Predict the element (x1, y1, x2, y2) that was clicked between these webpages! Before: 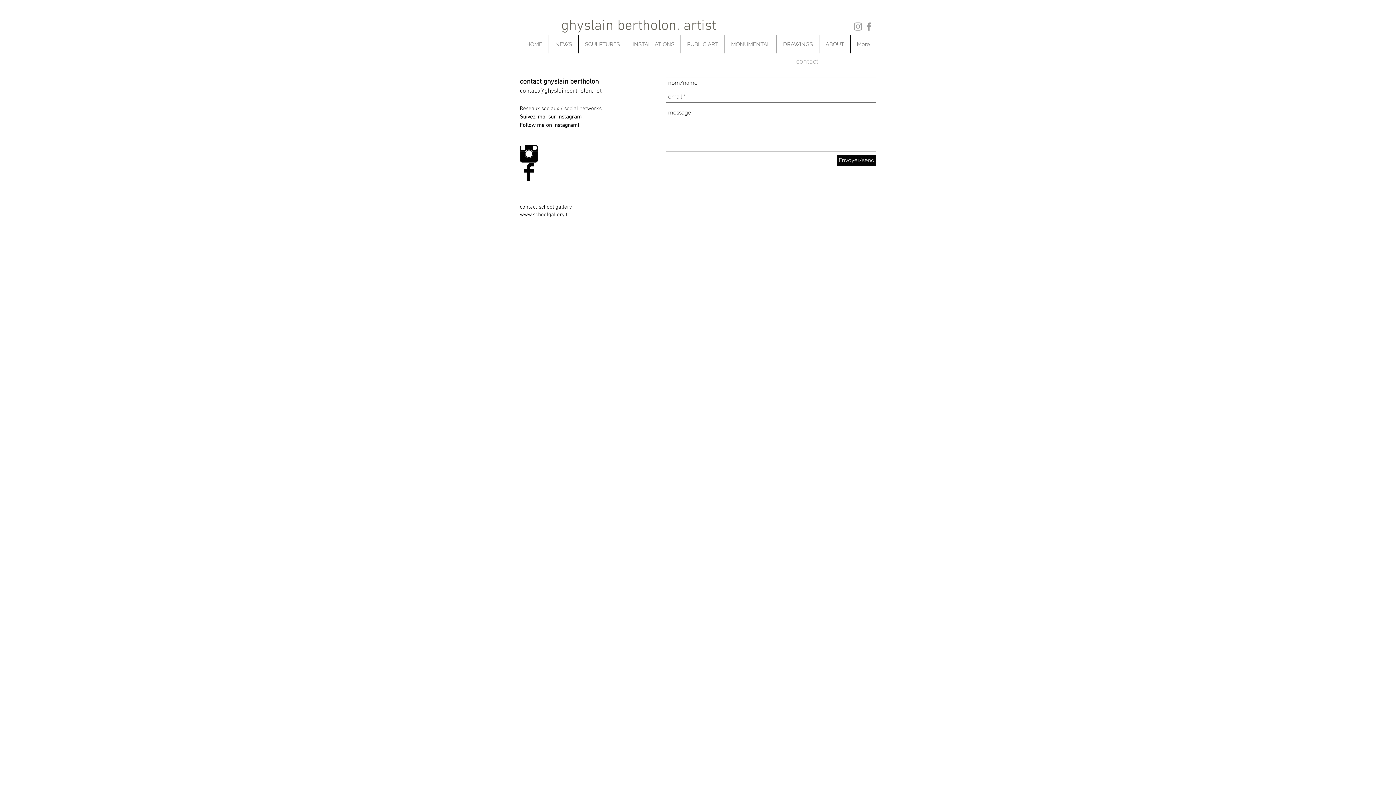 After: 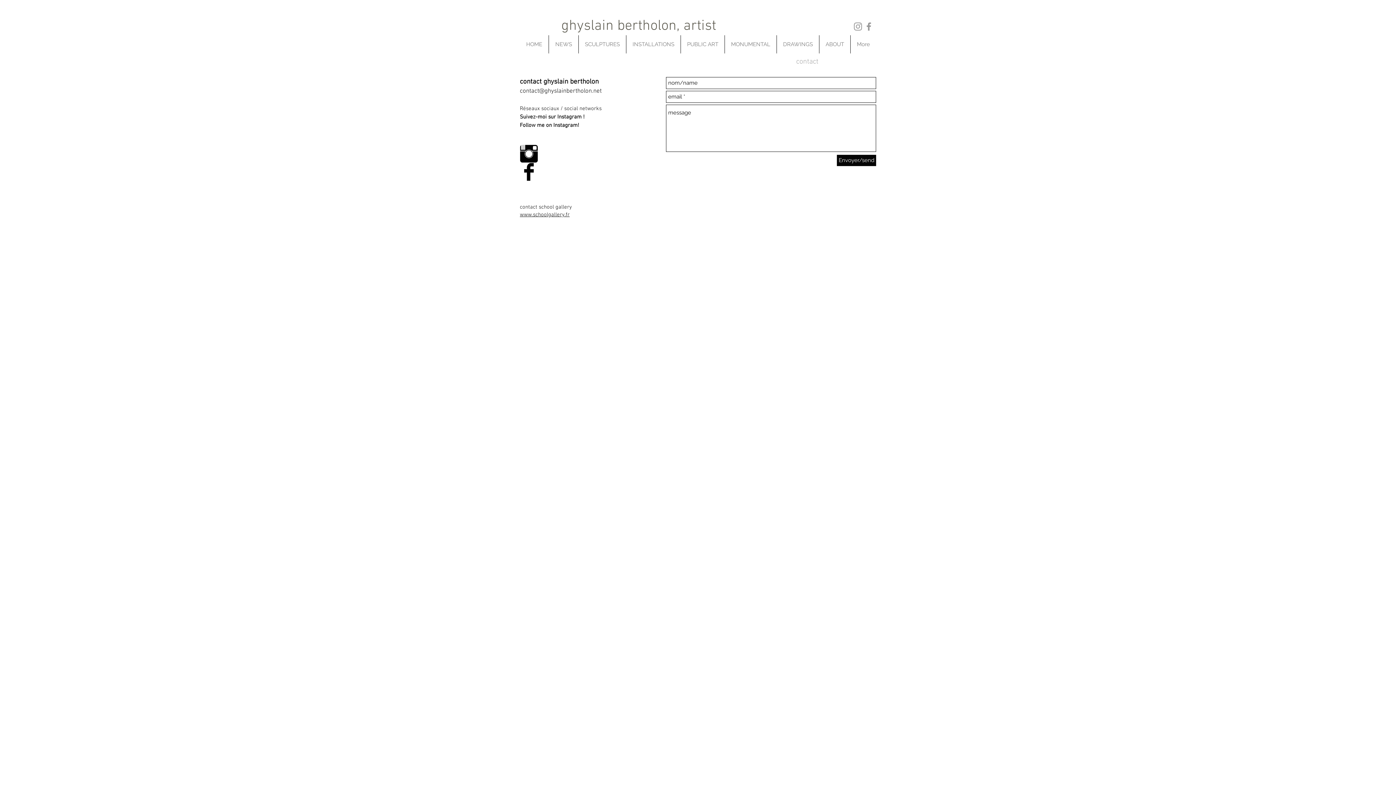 Action: label: Instagram Basic Black  bbox: (520, 144, 538, 162)